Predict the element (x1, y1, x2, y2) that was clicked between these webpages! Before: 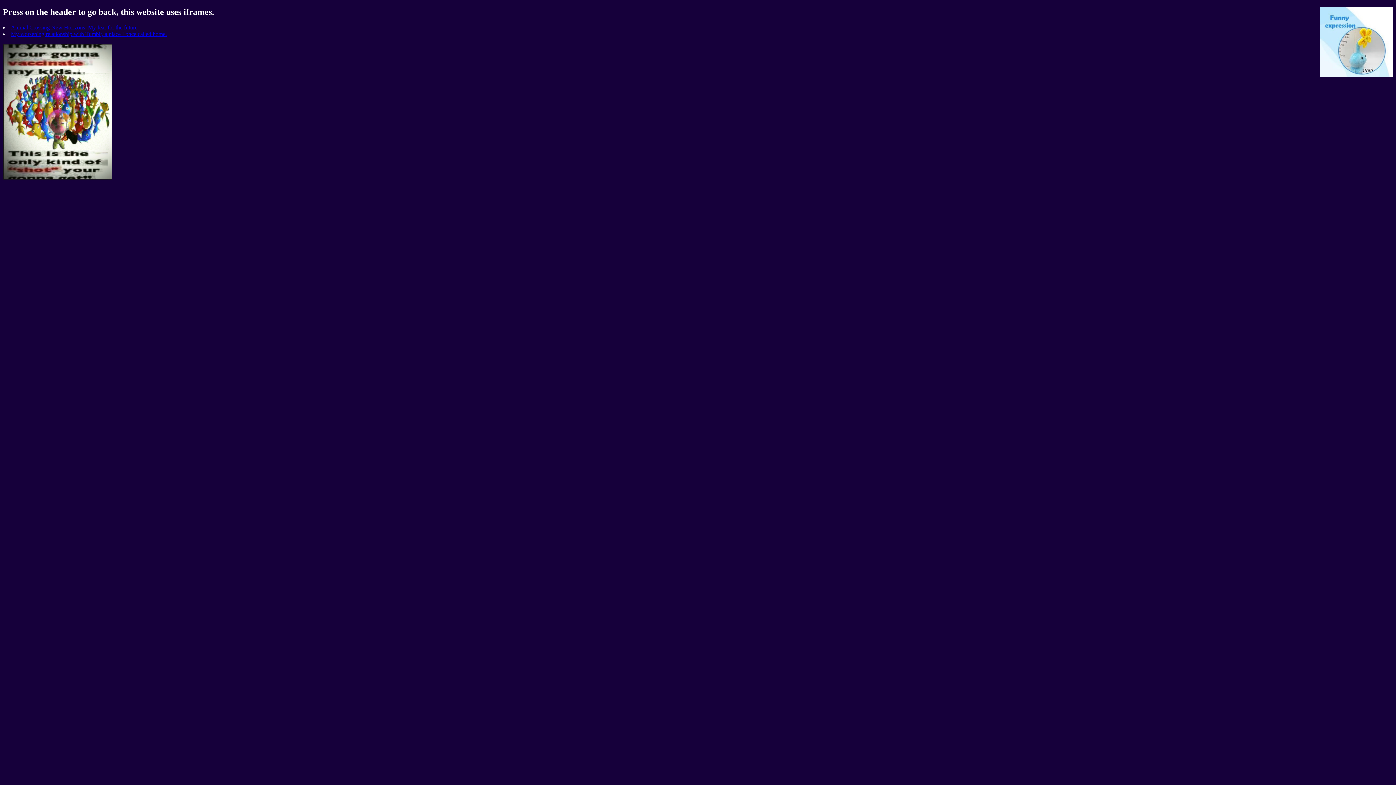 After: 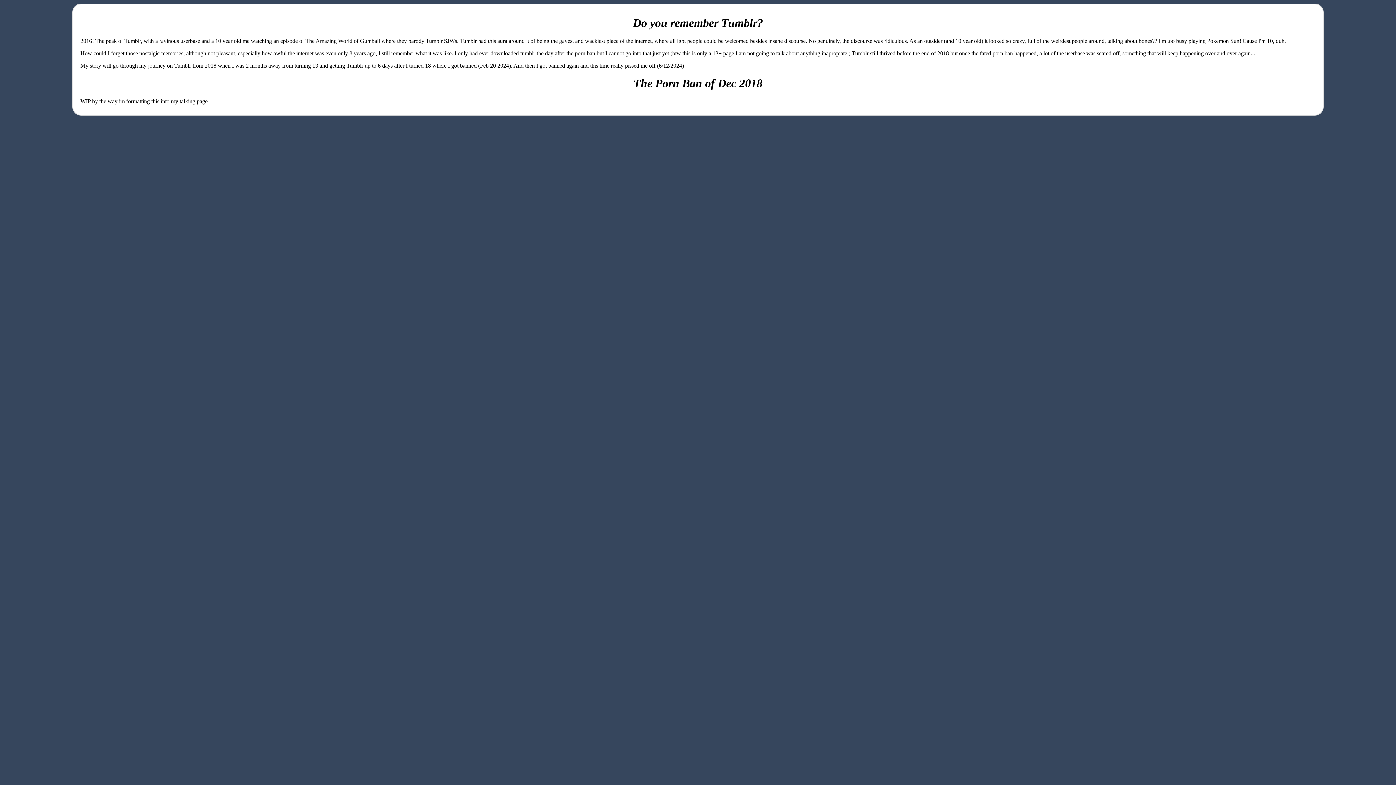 Action: bbox: (10, 30, 166, 37) label: My worsening relationship with Tumblr, a place I once called home.